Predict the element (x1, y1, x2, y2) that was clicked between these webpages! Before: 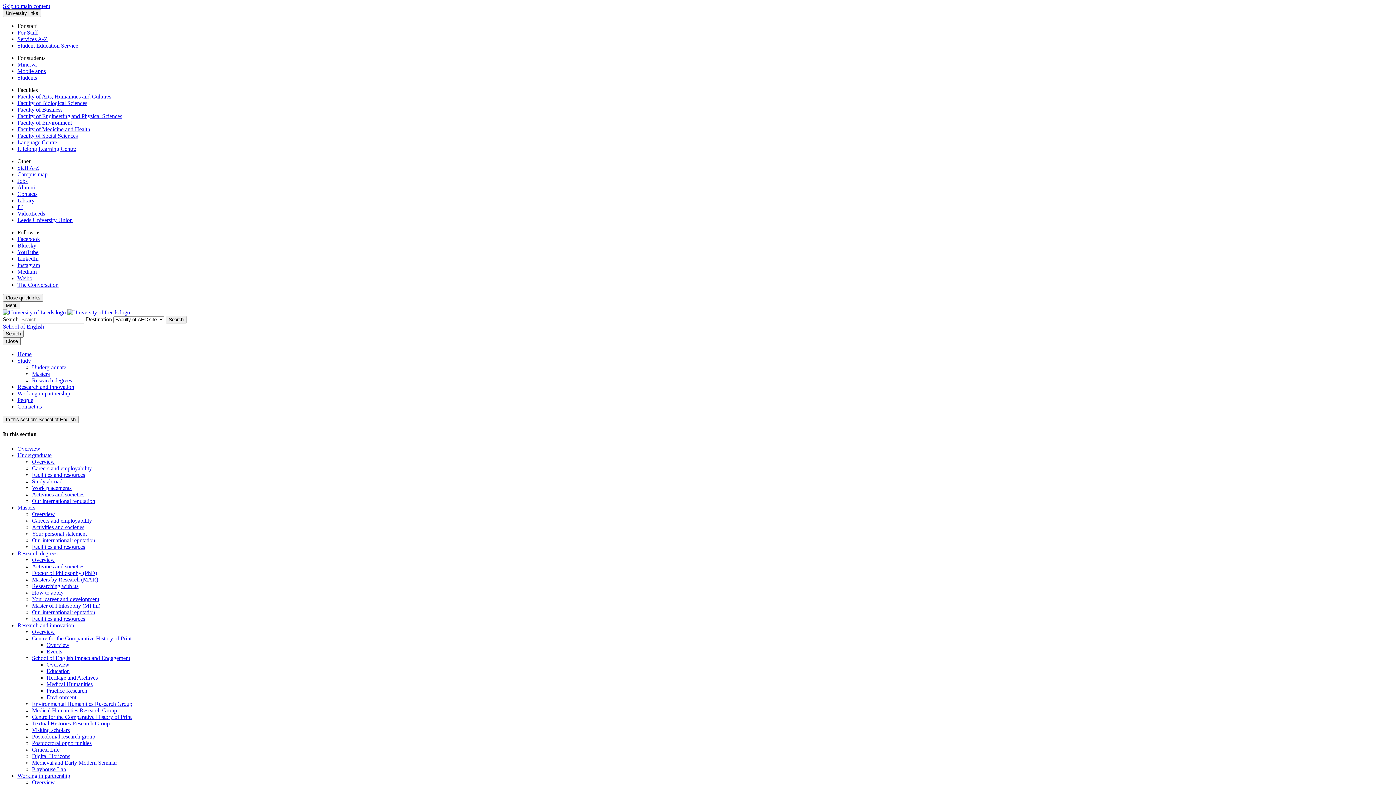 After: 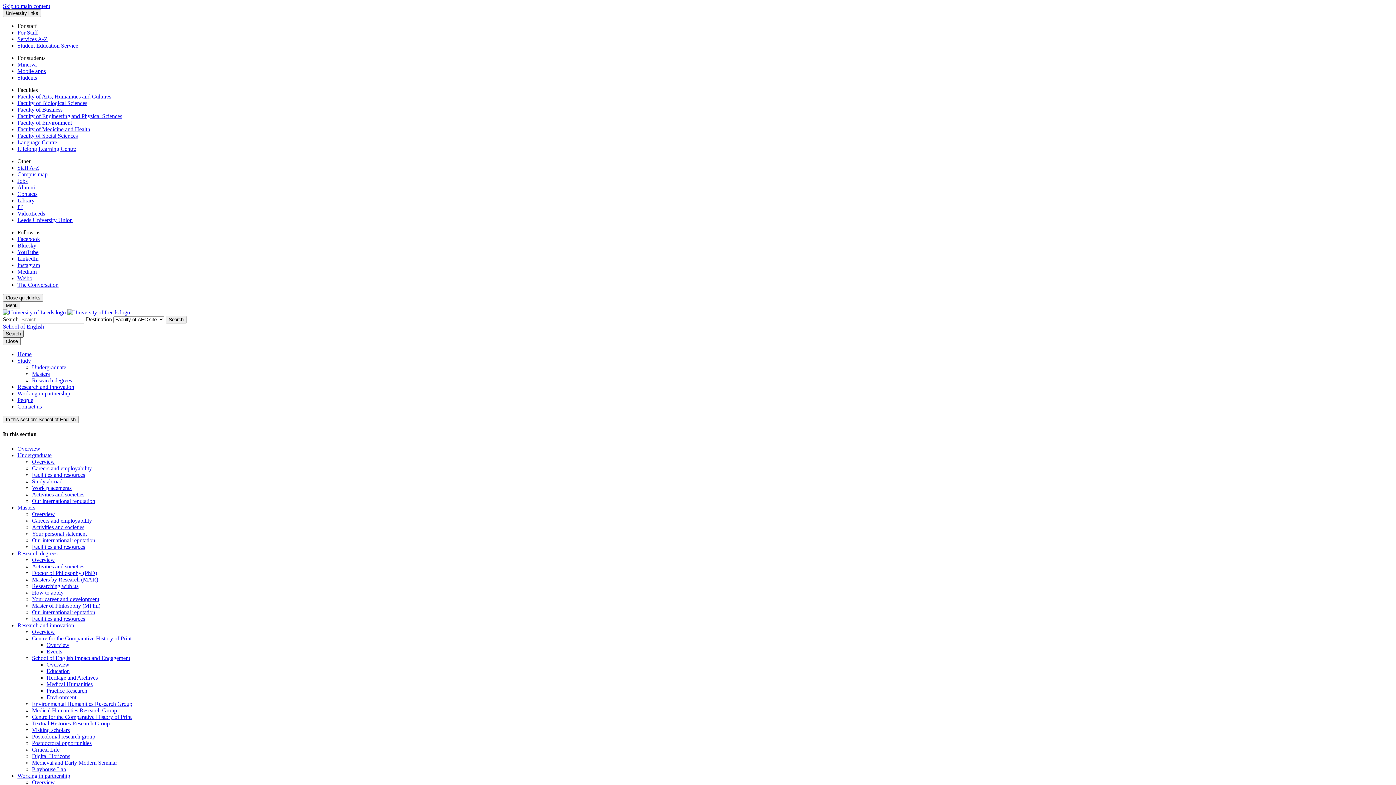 Action: label: Open site search bbox: (2, 330, 23, 337)